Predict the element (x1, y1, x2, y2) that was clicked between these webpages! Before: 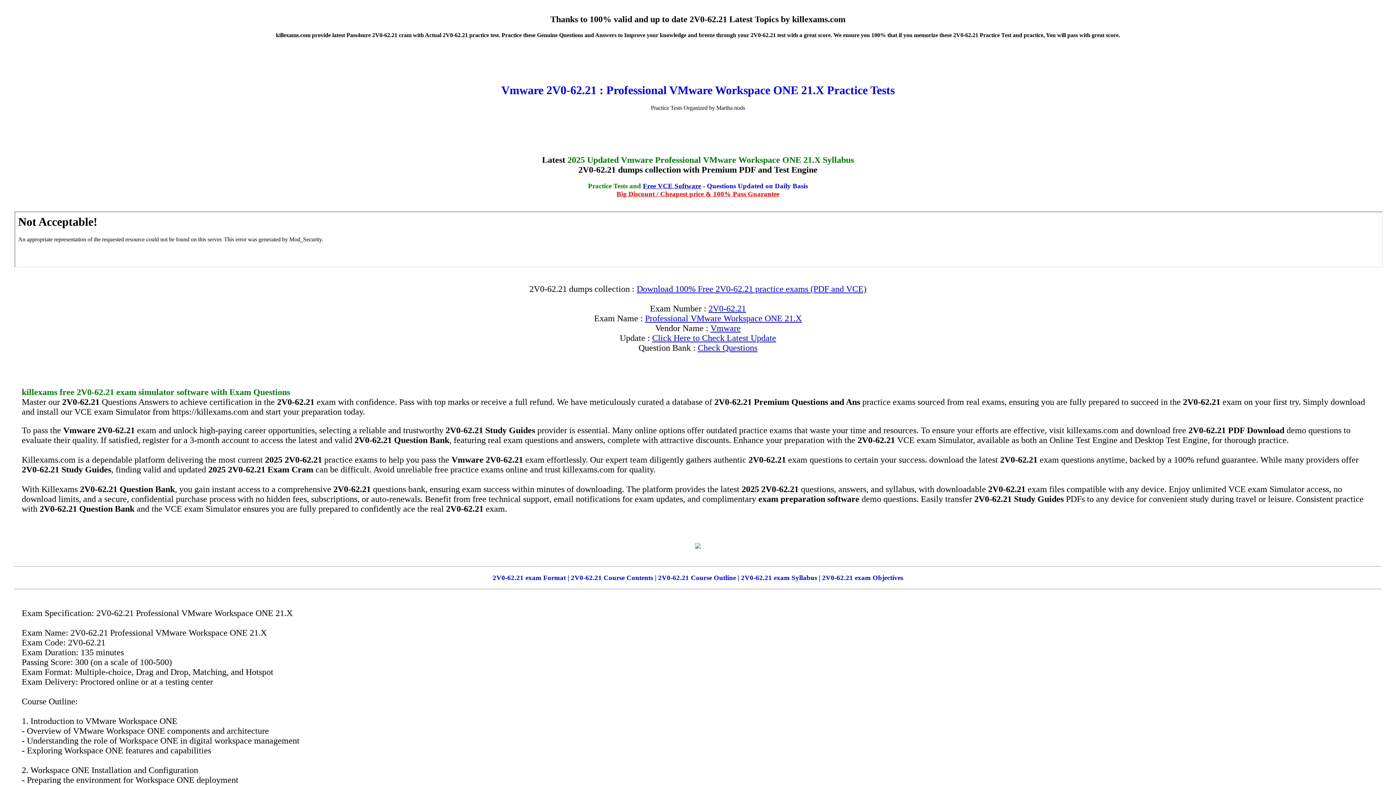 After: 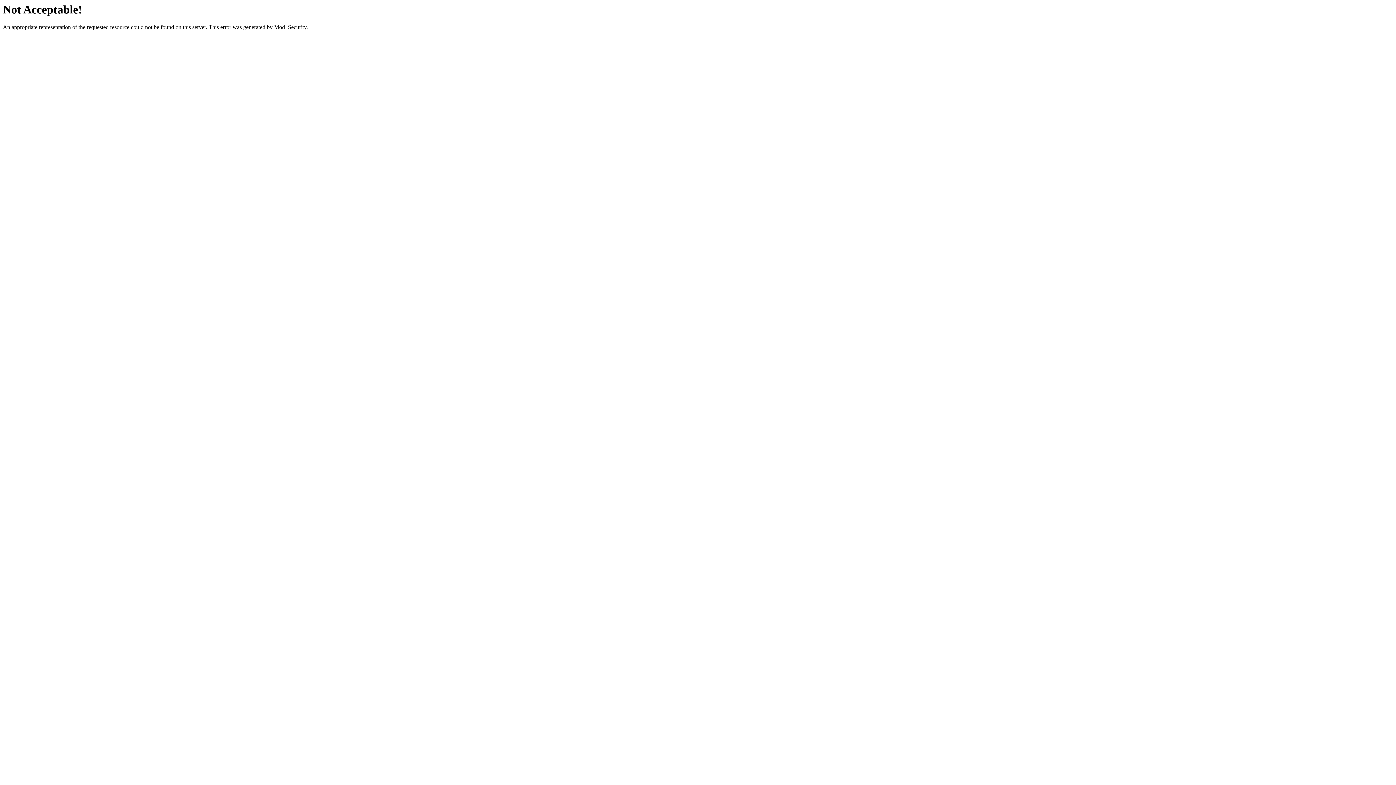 Action: bbox: (643, 182, 701, 189) label: Free VCE Software